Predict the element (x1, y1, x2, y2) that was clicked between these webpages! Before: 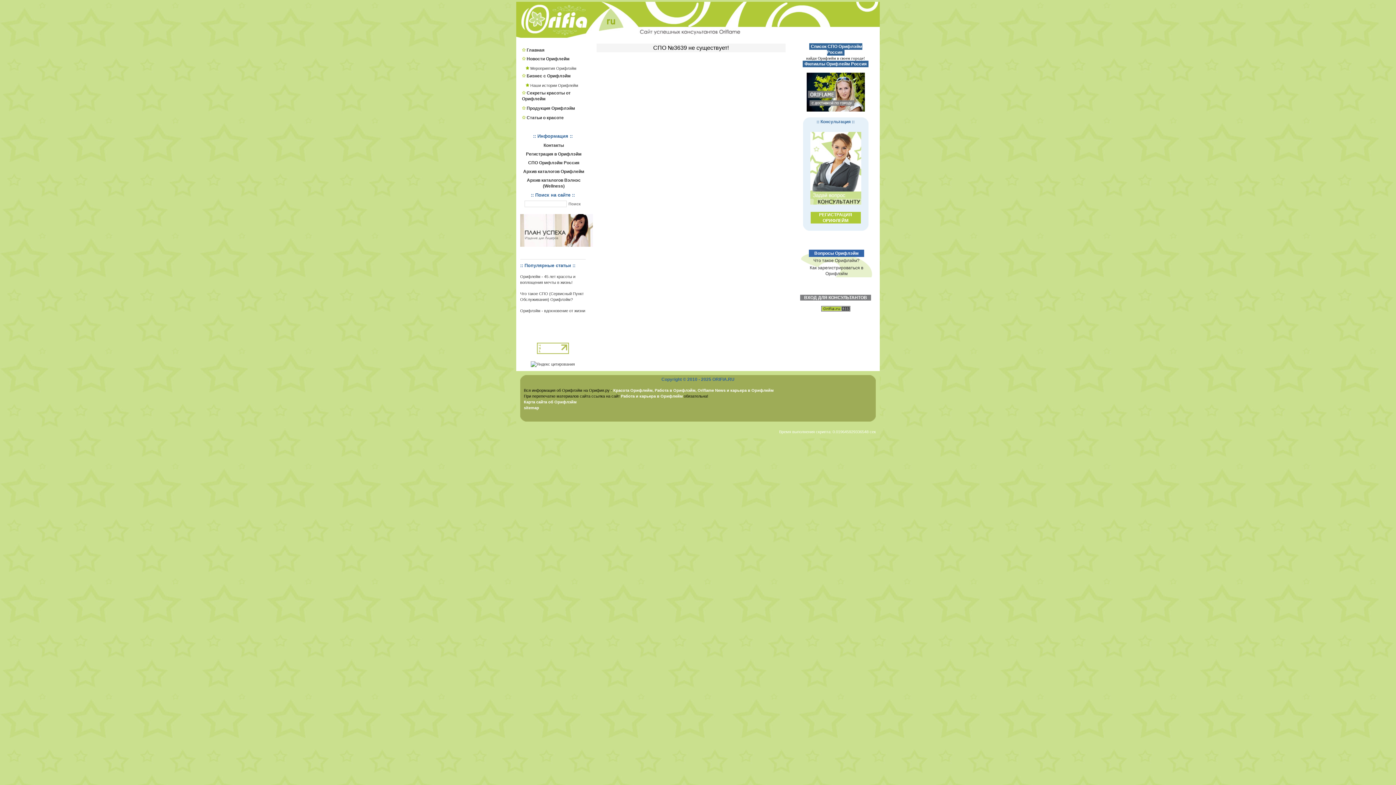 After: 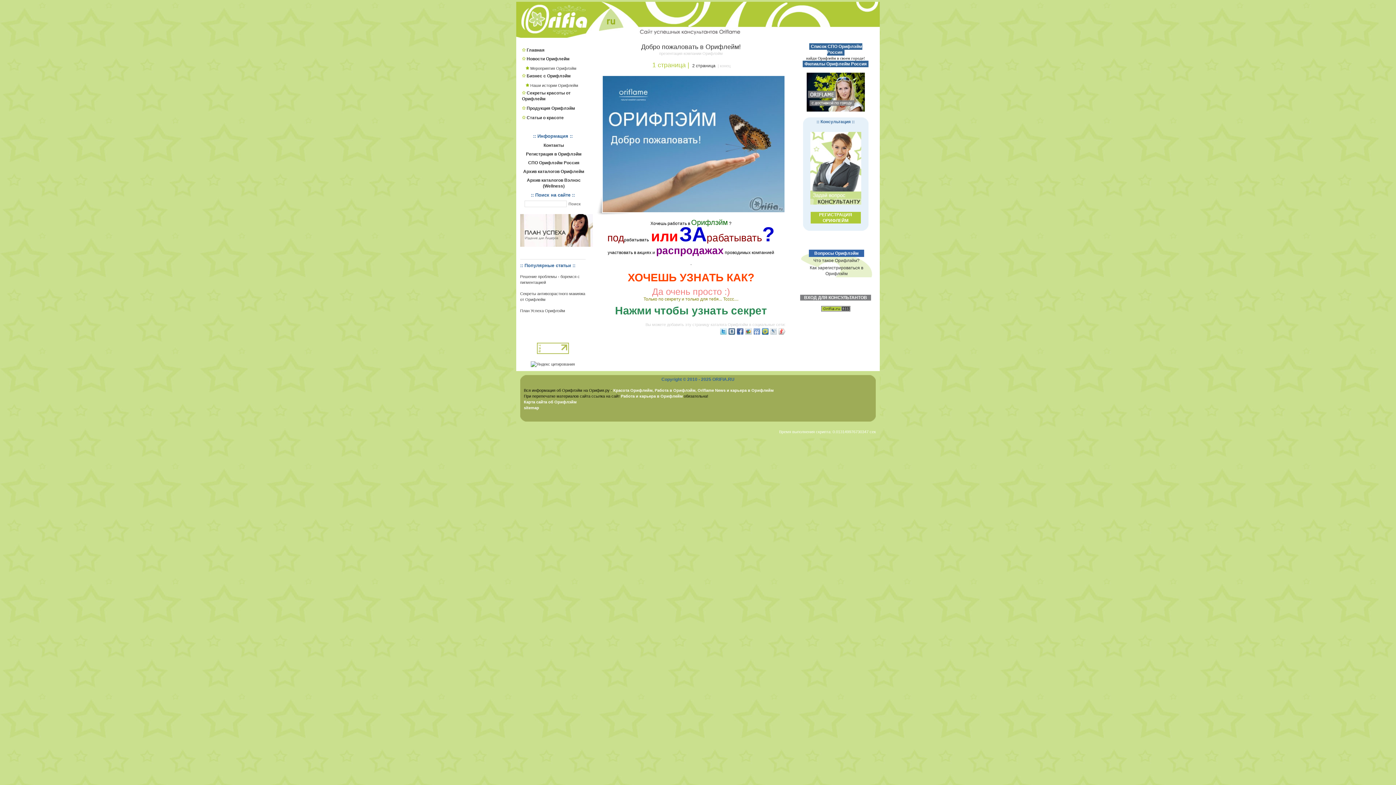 Action: label: Что такое Орифлэйм? bbox: (813, 258, 859, 263)